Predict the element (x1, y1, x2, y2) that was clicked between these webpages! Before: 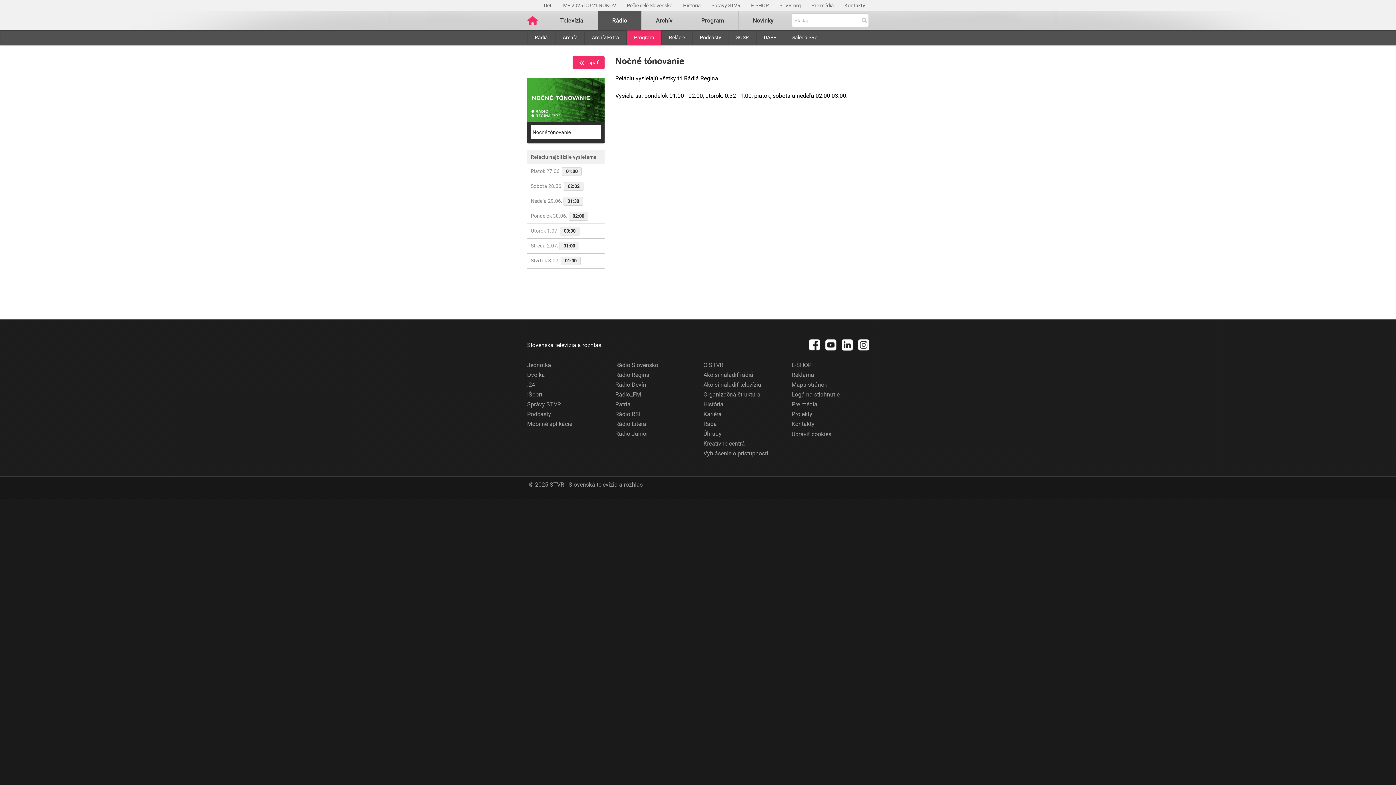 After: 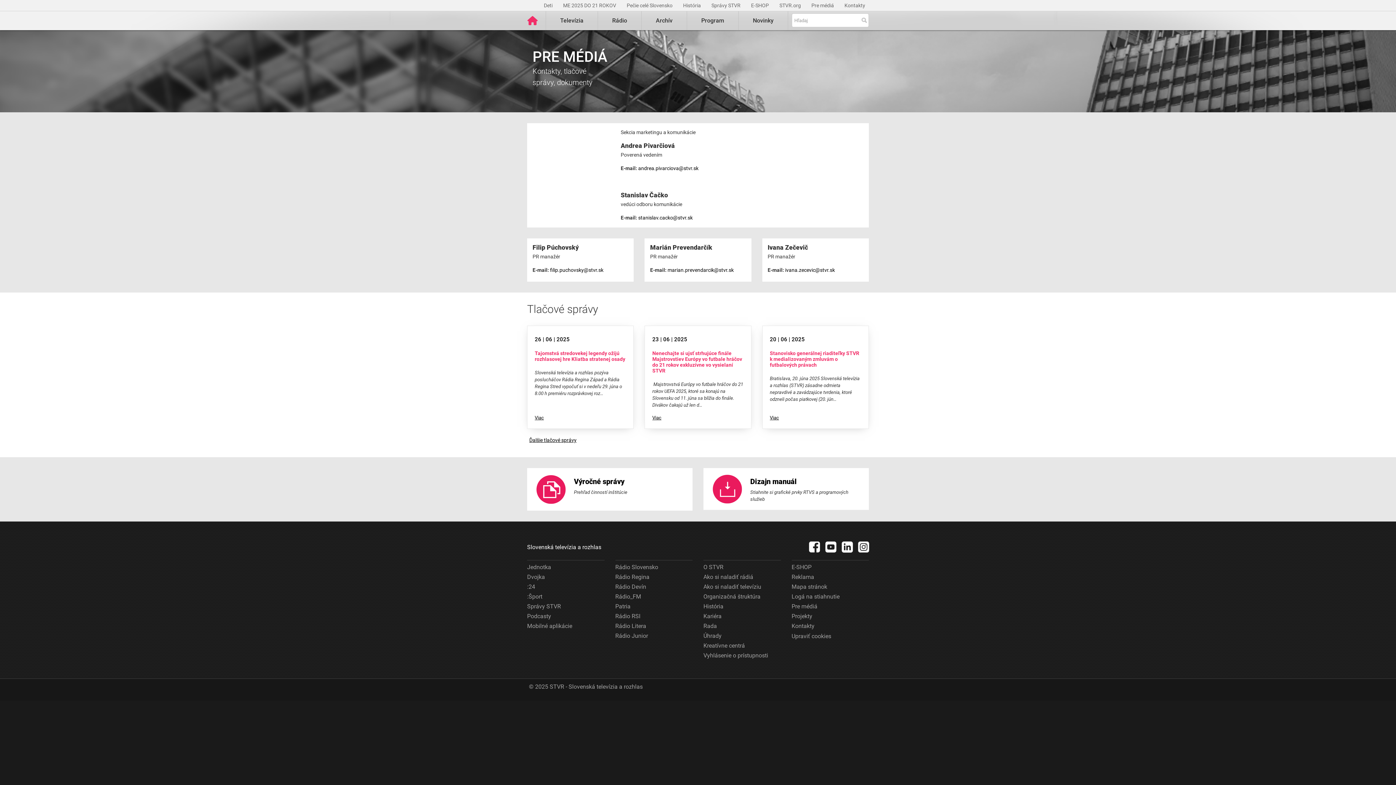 Action: bbox: (791, 399, 817, 409) label: Pre médiá